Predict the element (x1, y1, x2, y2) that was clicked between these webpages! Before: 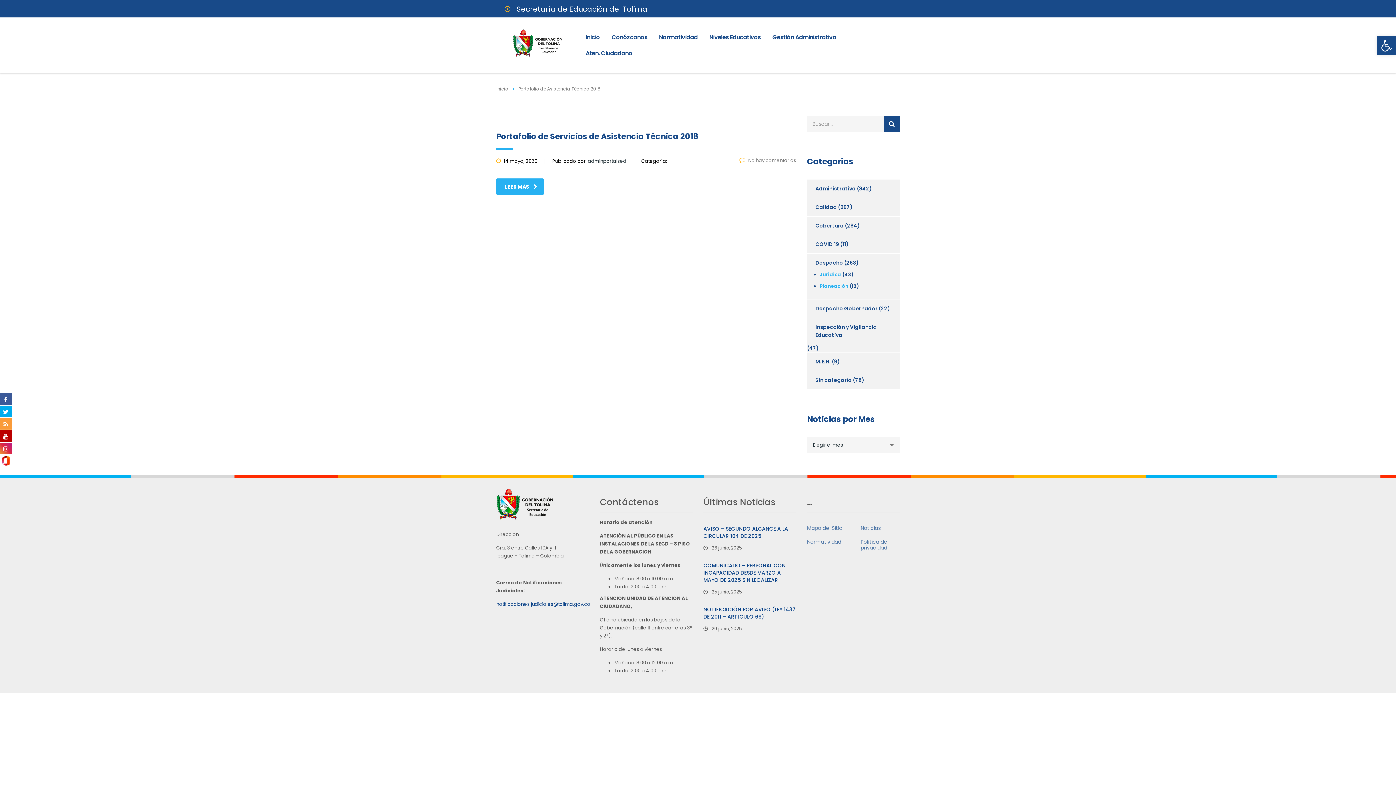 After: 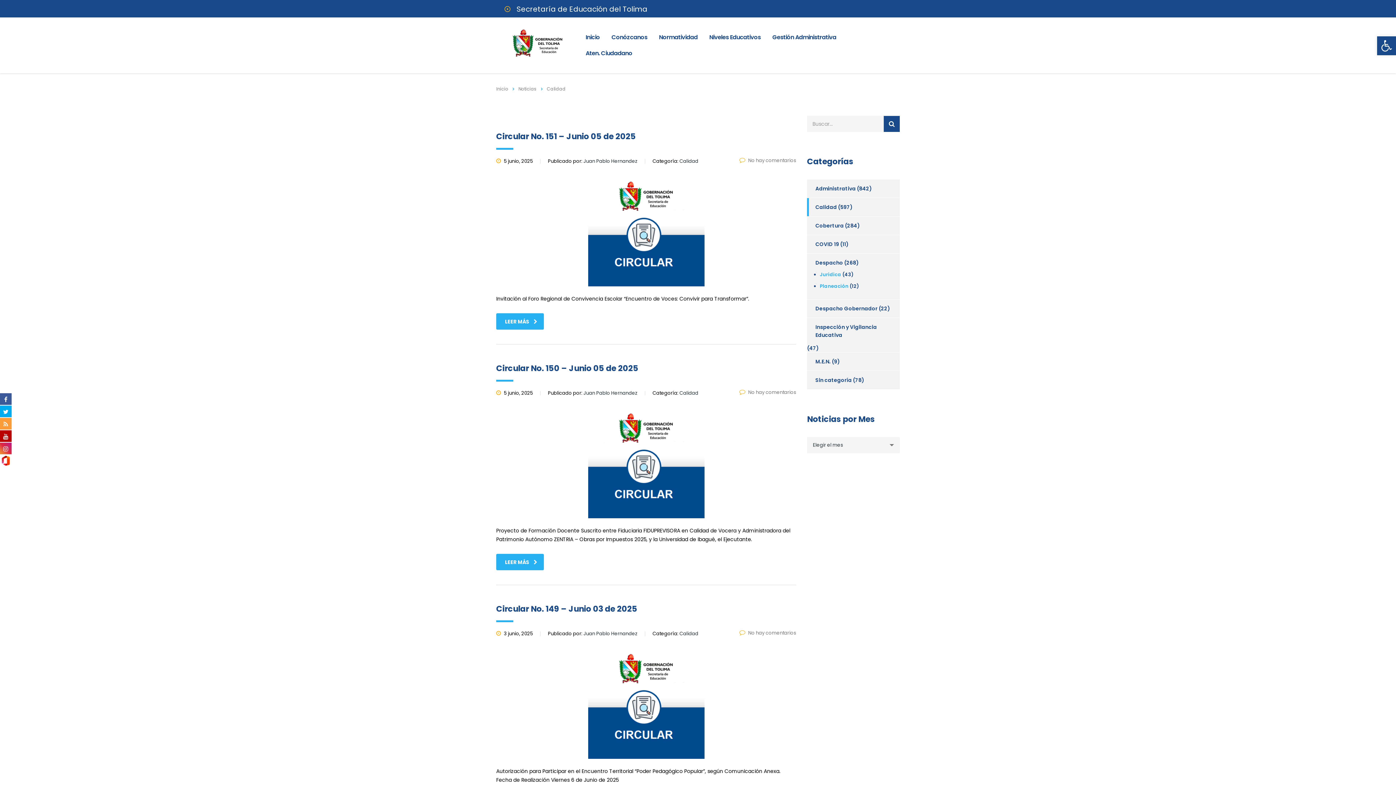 Action: bbox: (807, 198, 837, 216) label: Calidad